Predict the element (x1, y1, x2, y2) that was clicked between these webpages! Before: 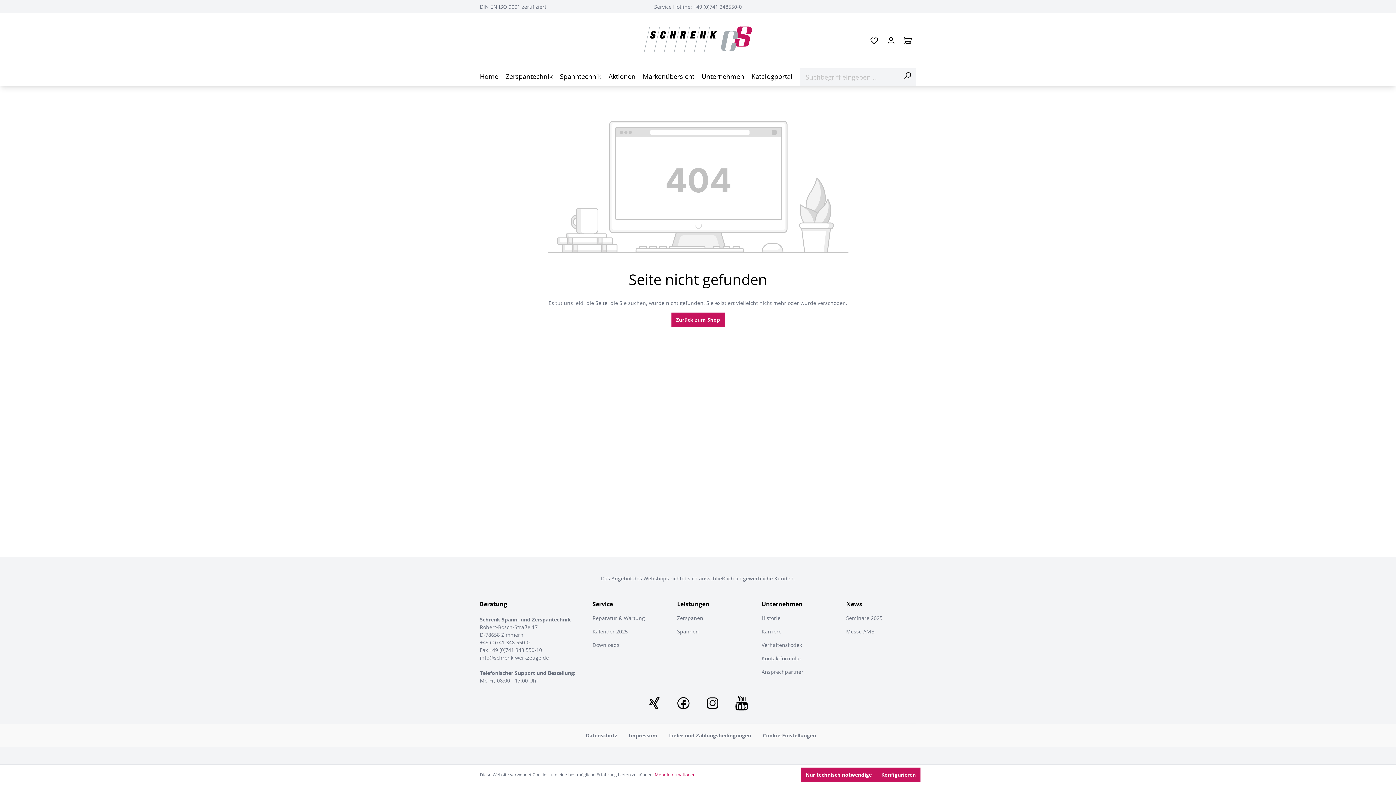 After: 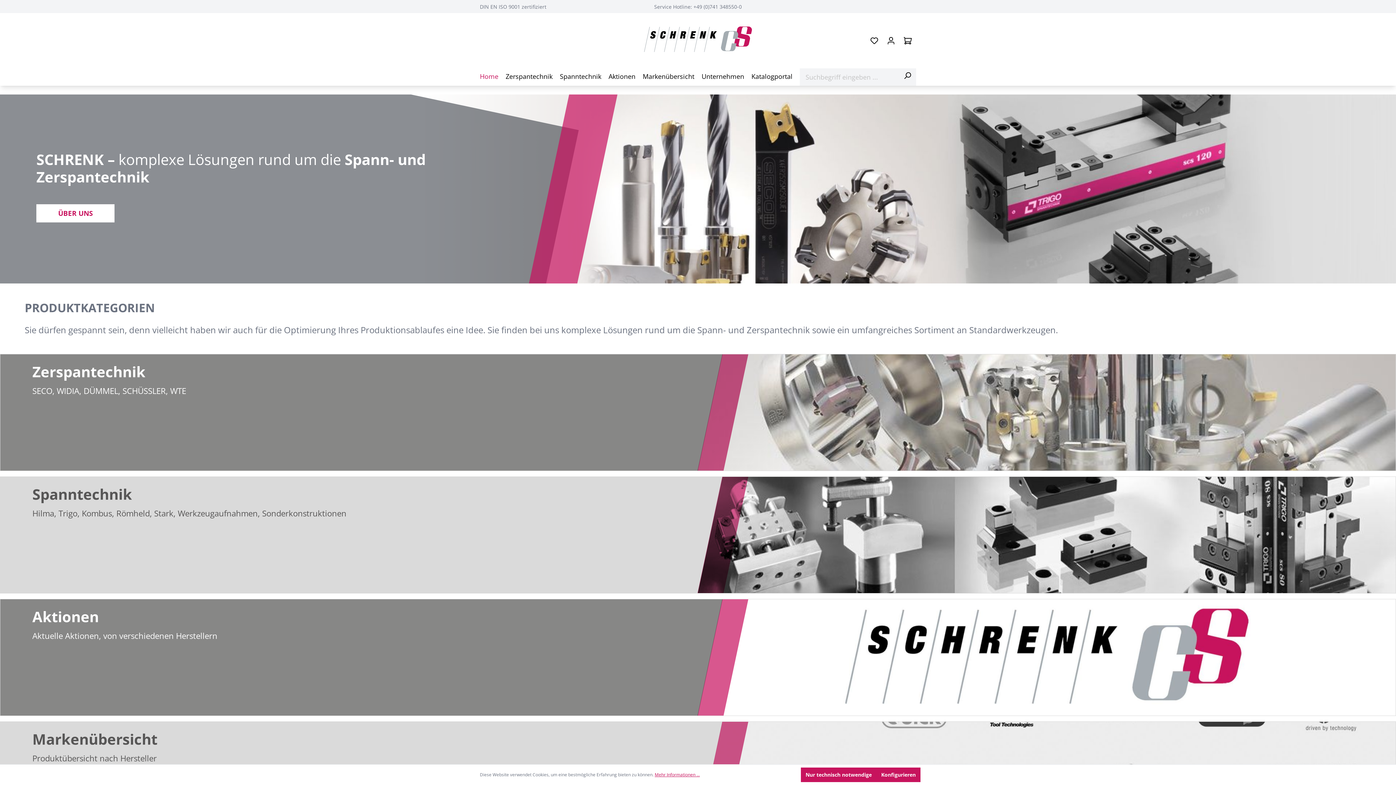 Action: bbox: (480, 68, 498, 85) label: Home